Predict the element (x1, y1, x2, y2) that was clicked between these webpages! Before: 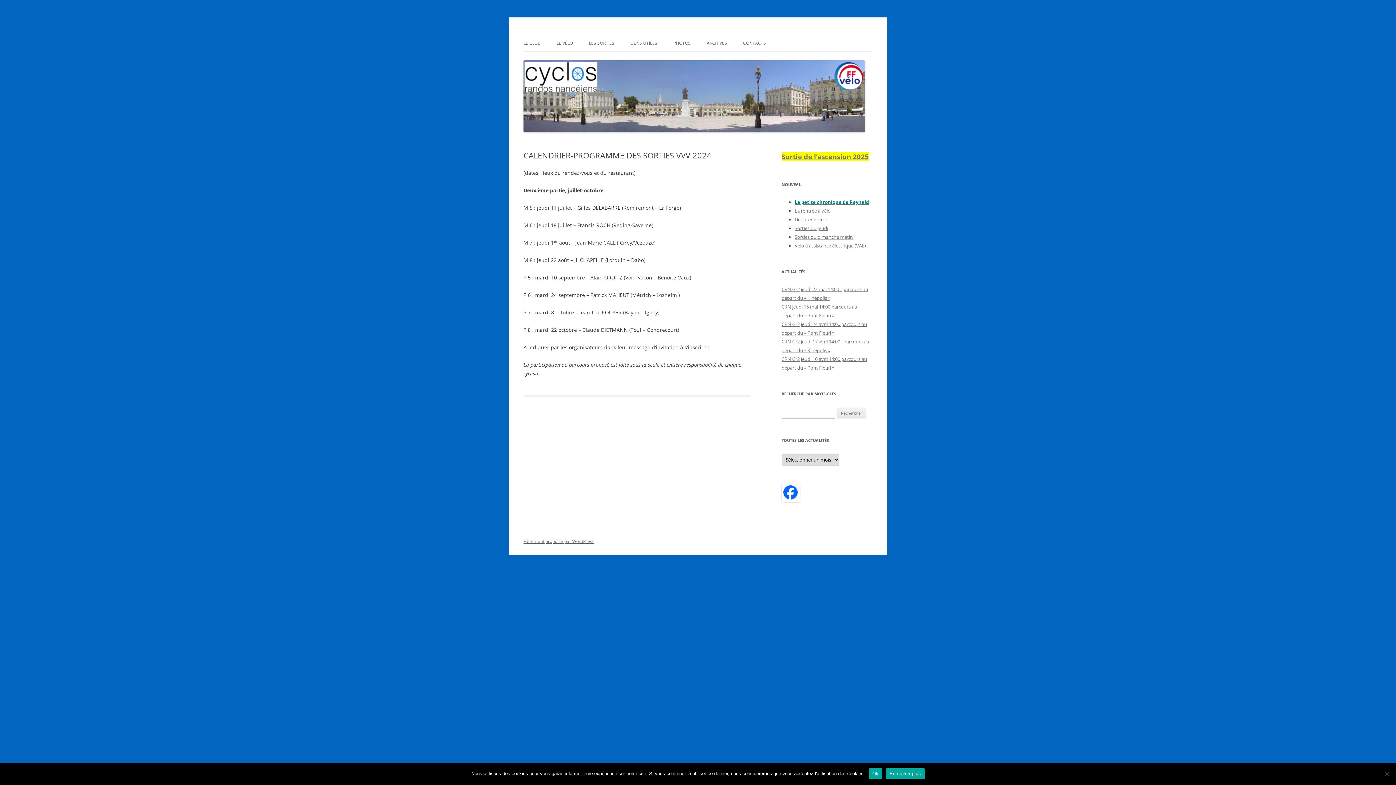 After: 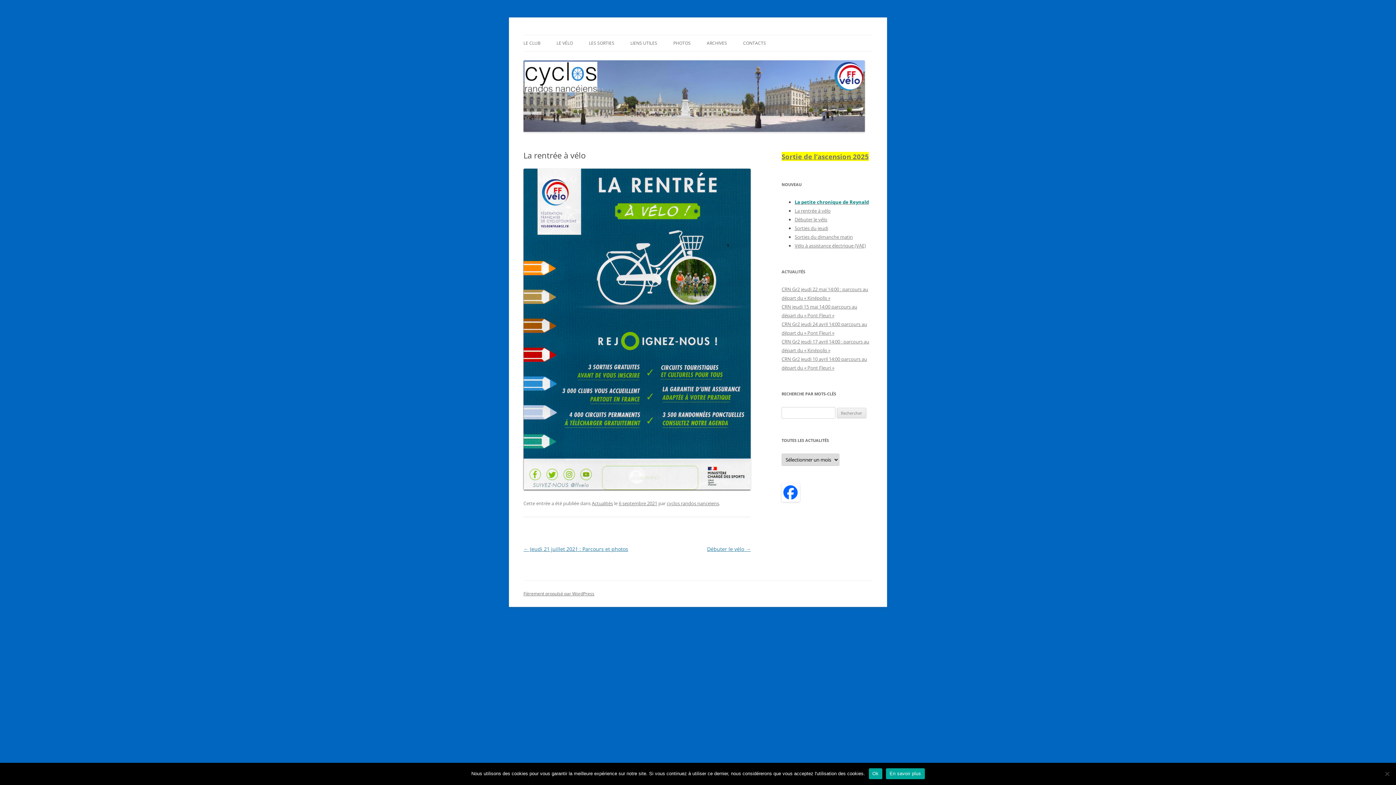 Action: label: La rentrée à vélo bbox: (794, 207, 830, 214)